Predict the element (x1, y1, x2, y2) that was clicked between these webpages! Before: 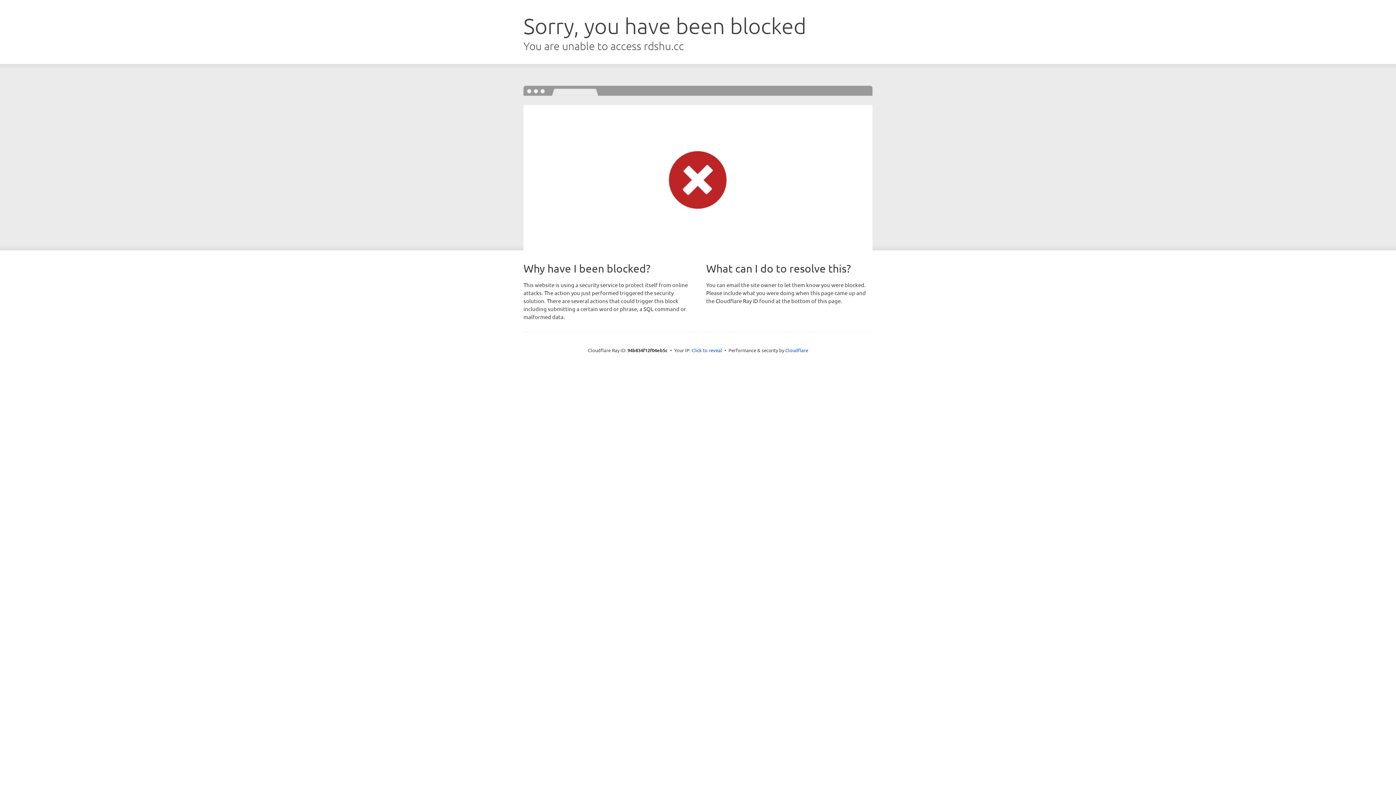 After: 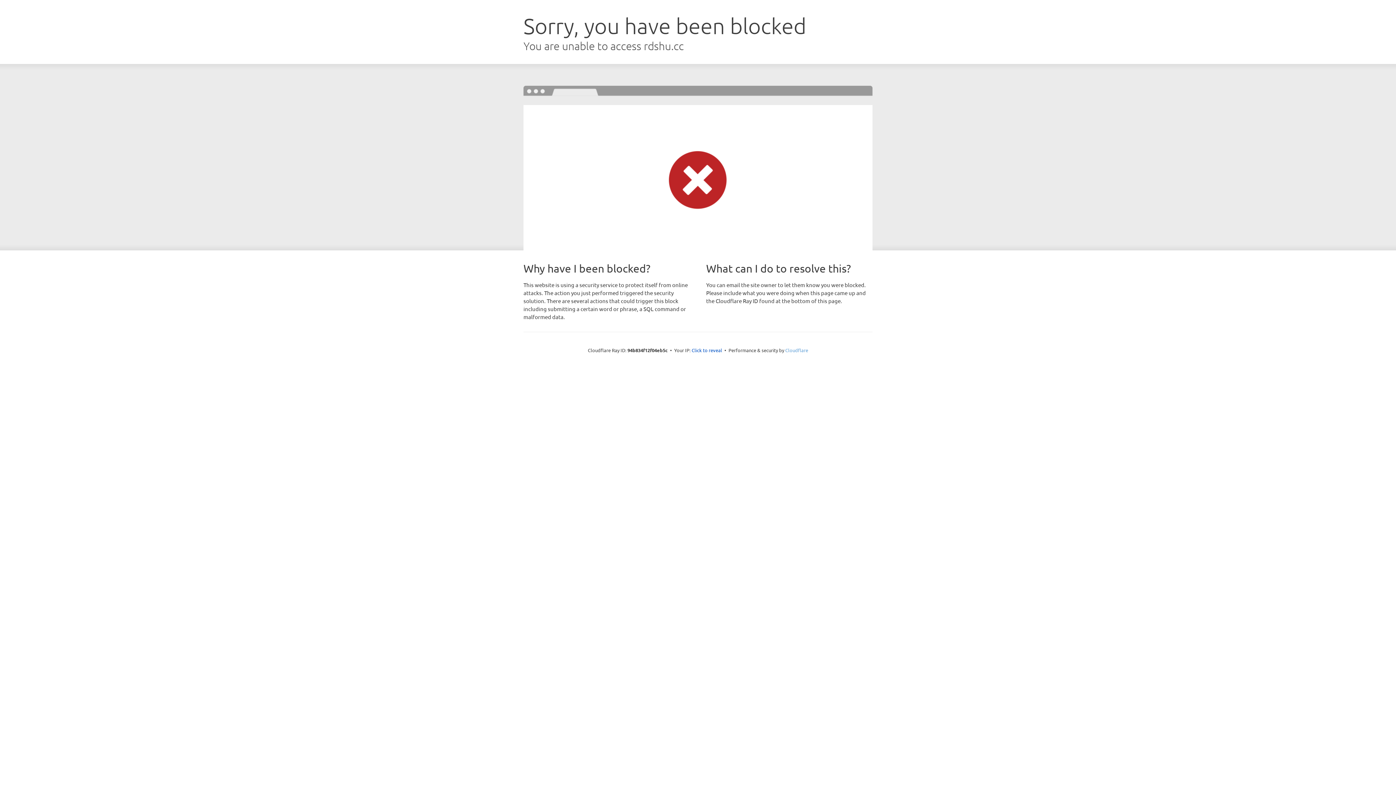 Action: label: Cloudflare bbox: (785, 347, 808, 353)